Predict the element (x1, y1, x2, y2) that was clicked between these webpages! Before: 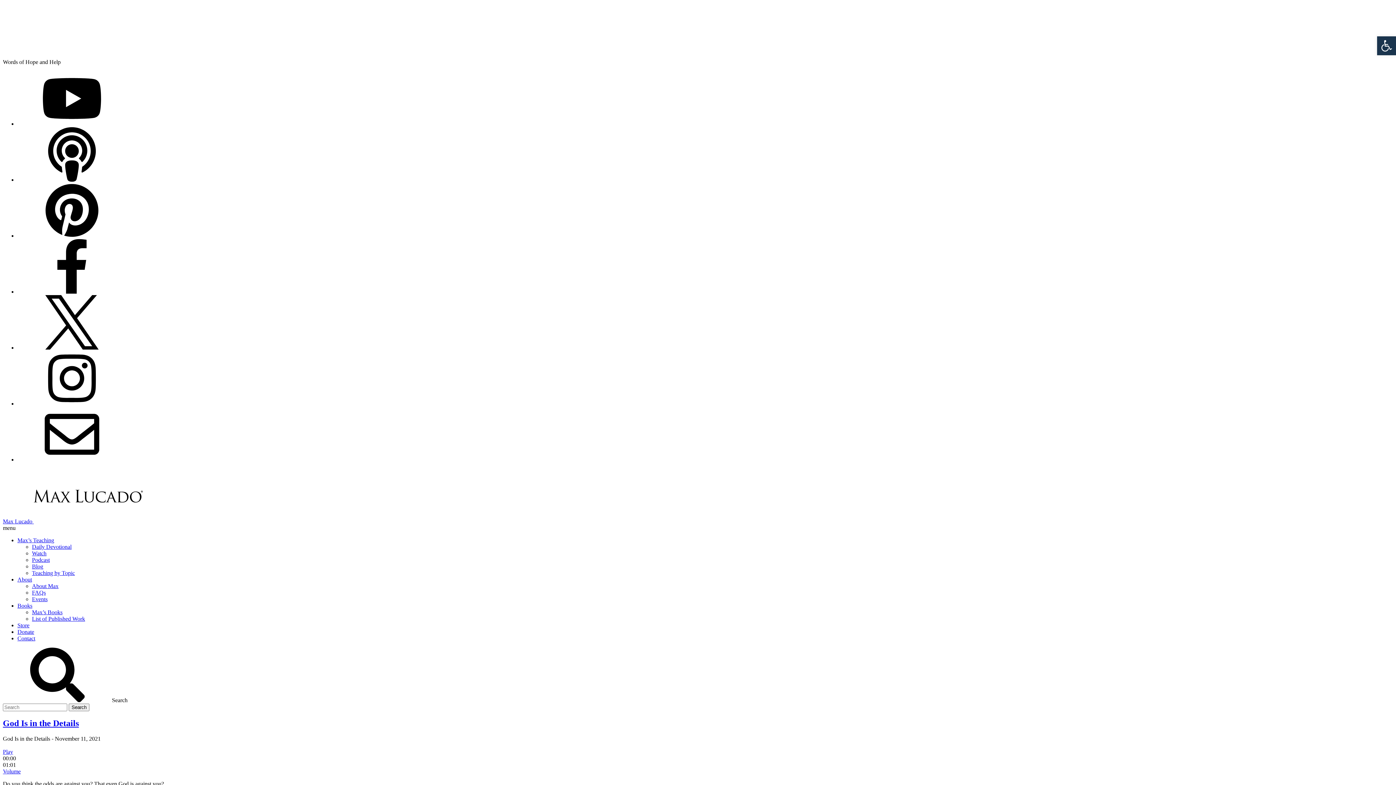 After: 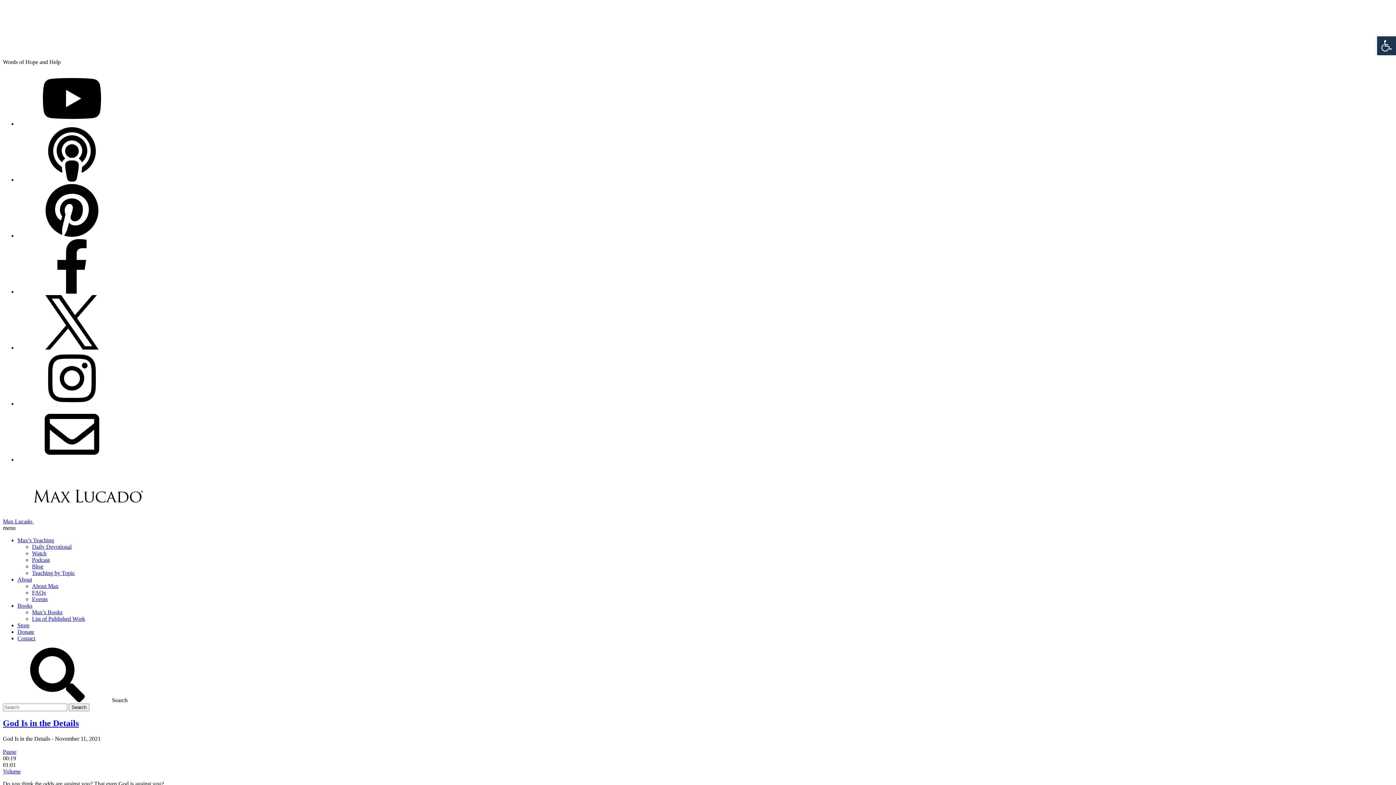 Action: label: Play bbox: (2, 749, 13, 755)